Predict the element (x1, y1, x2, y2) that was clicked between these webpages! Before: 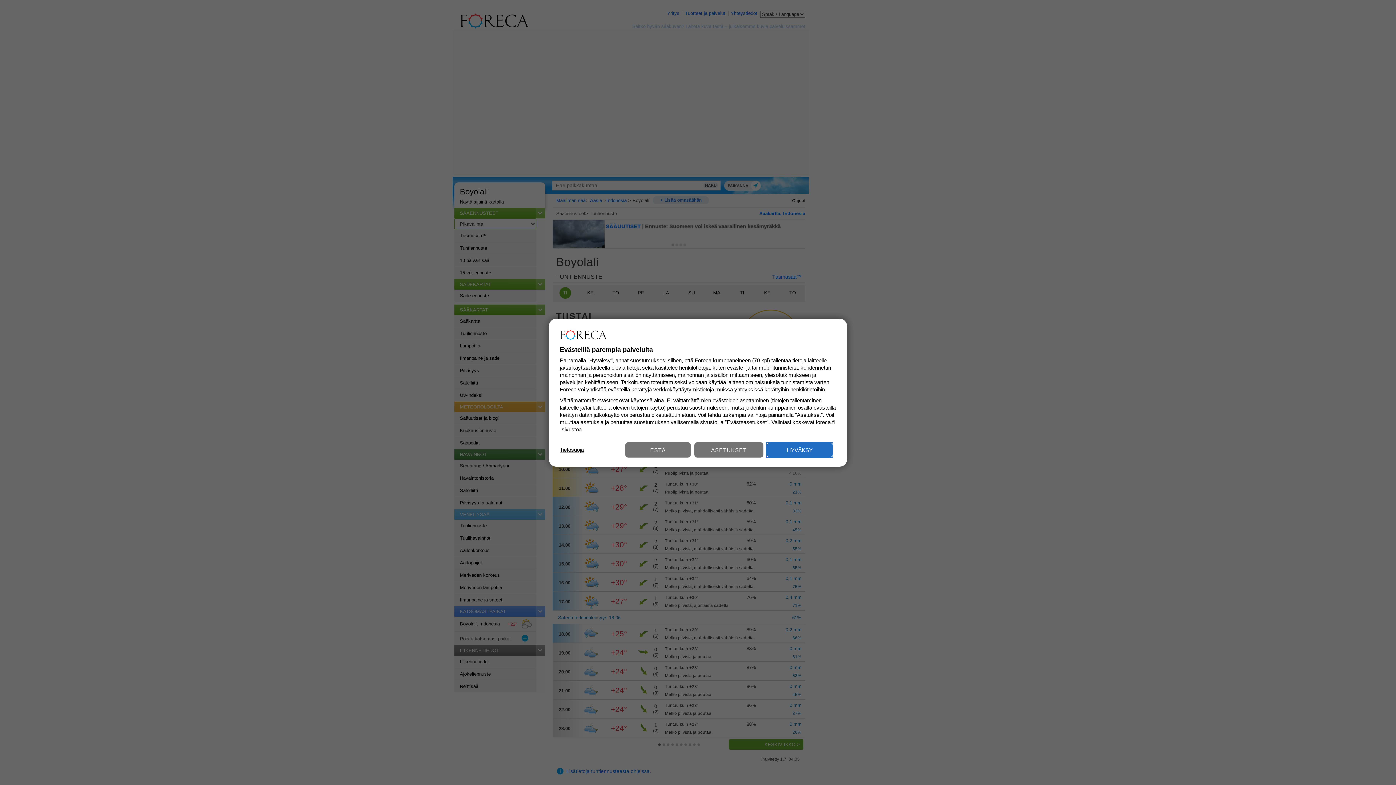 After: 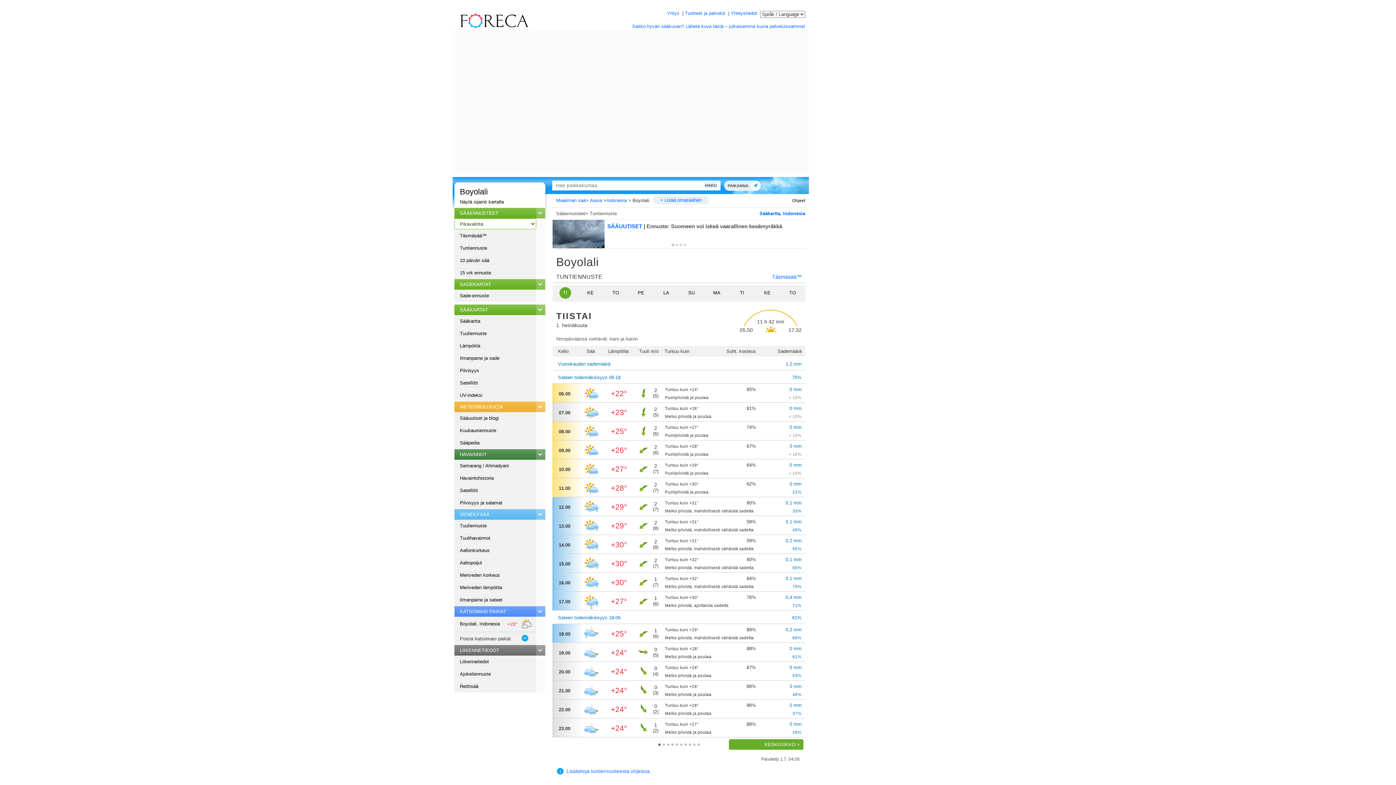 Action: label: HYVÄKSY bbox: (767, 442, 832, 457)